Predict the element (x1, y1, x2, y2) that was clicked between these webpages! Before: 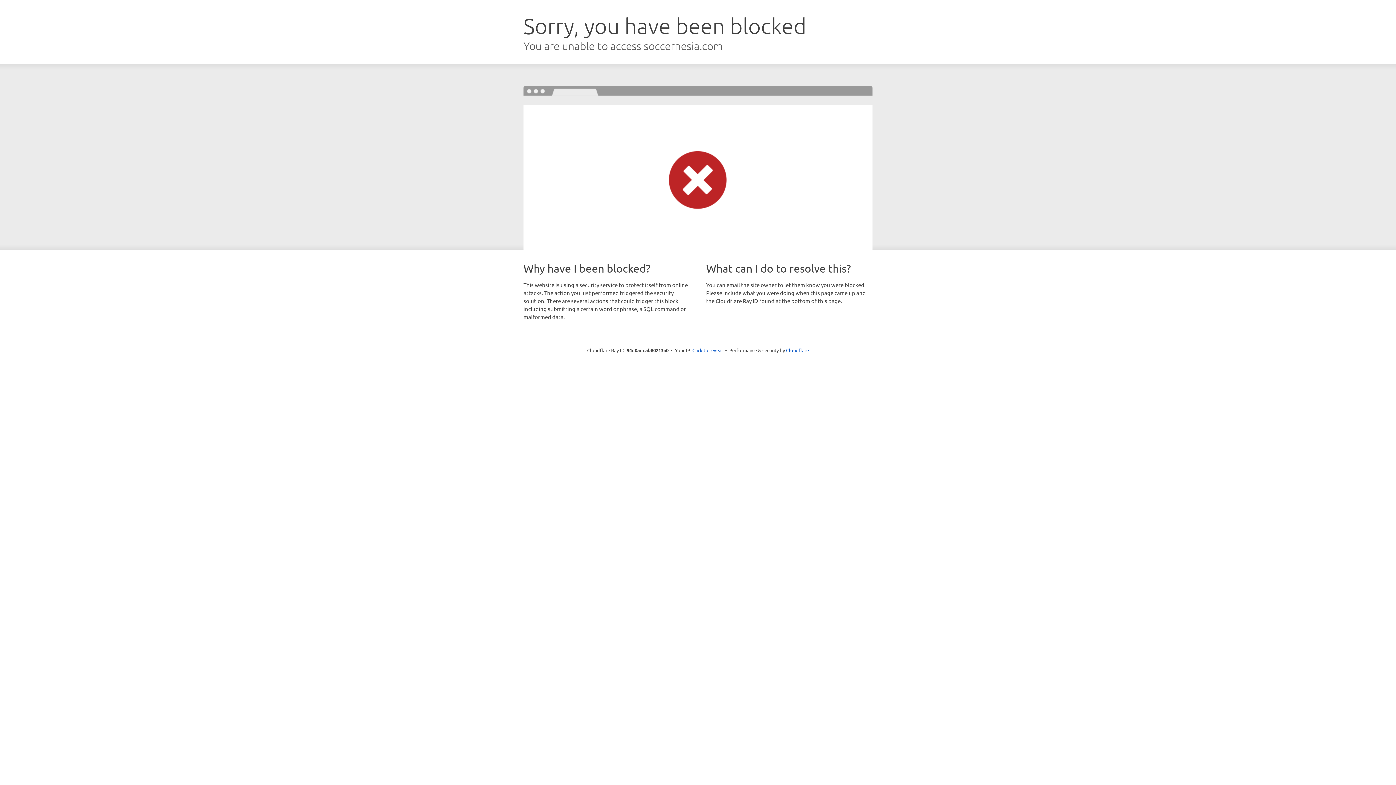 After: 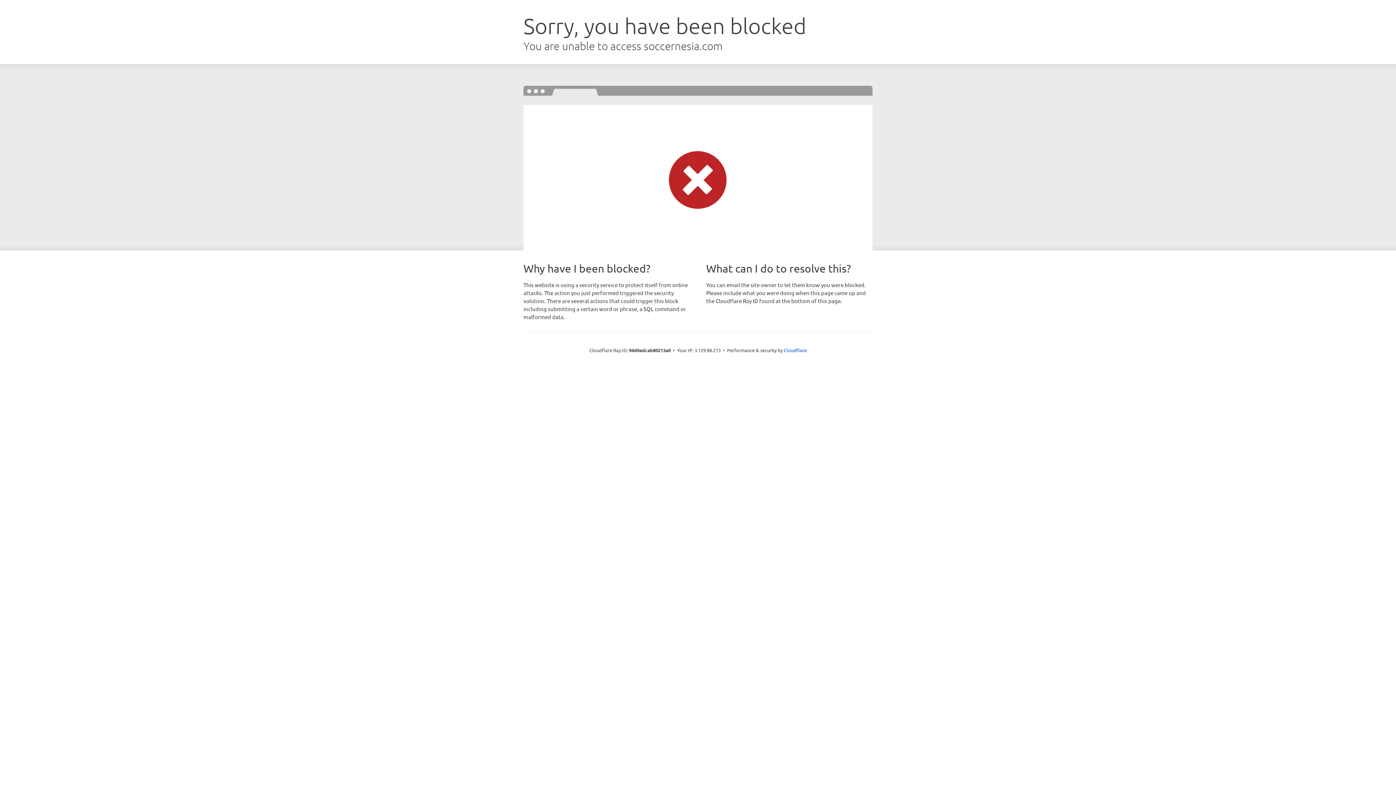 Action: label: Click to reveal bbox: (692, 346, 723, 353)